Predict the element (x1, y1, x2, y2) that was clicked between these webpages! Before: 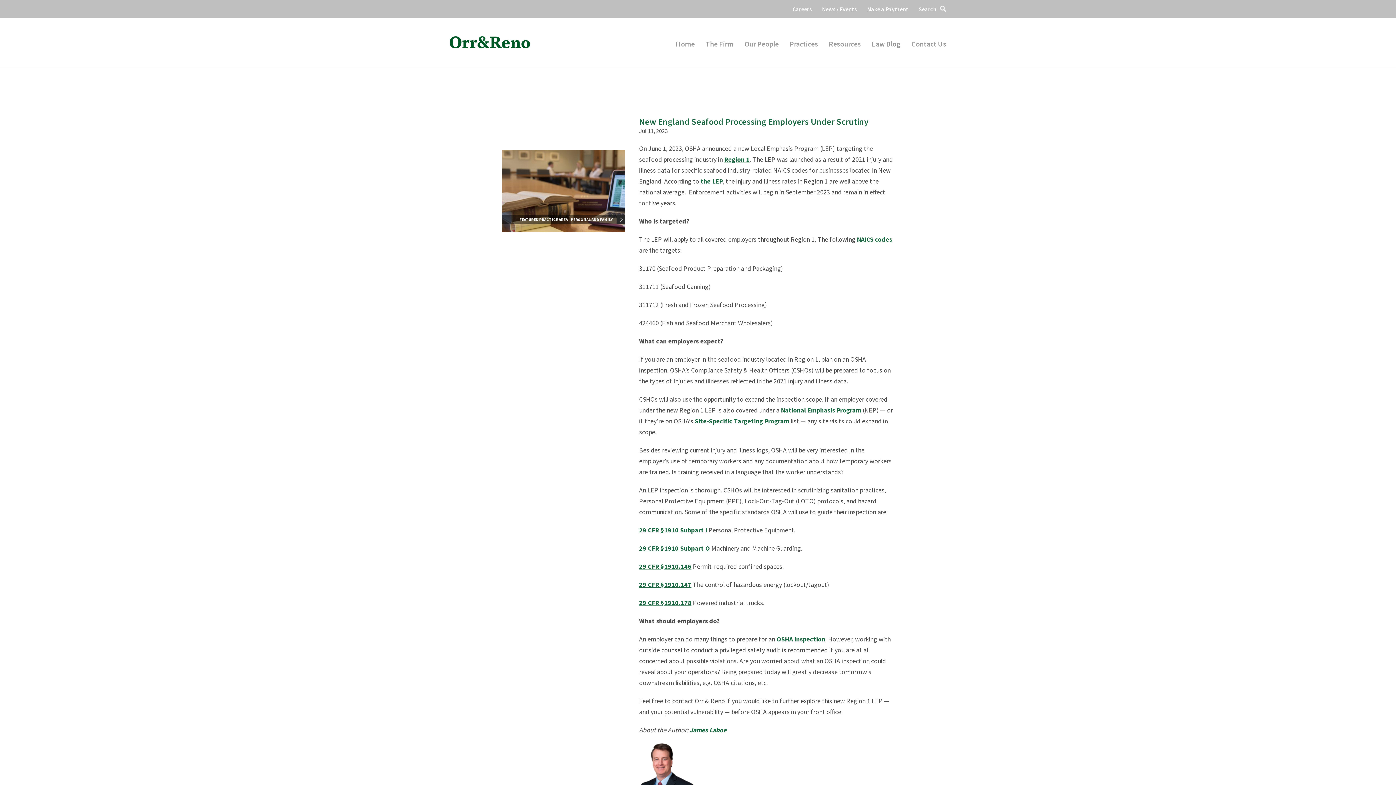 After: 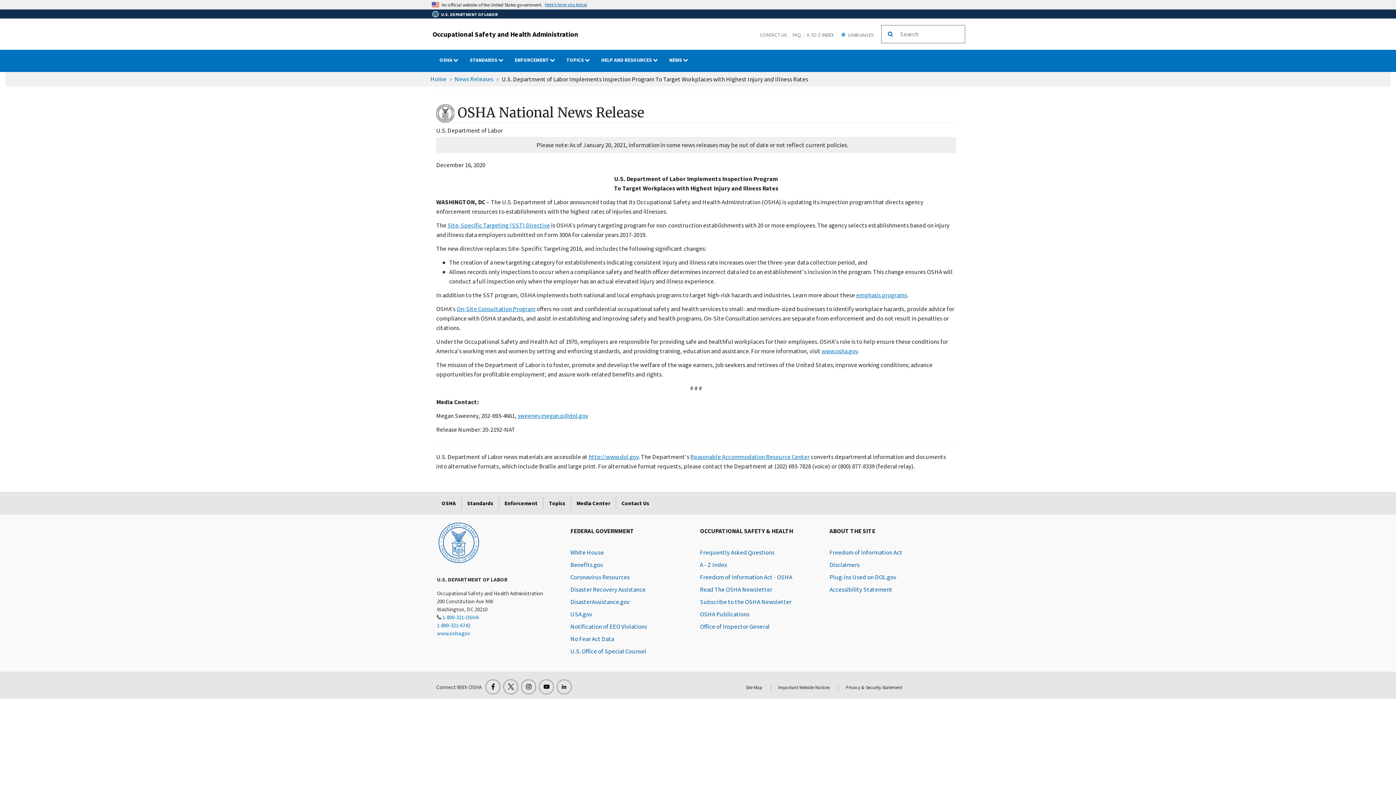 Action: bbox: (694, 417, 790, 425) label: Site-Specific Targeting Program 